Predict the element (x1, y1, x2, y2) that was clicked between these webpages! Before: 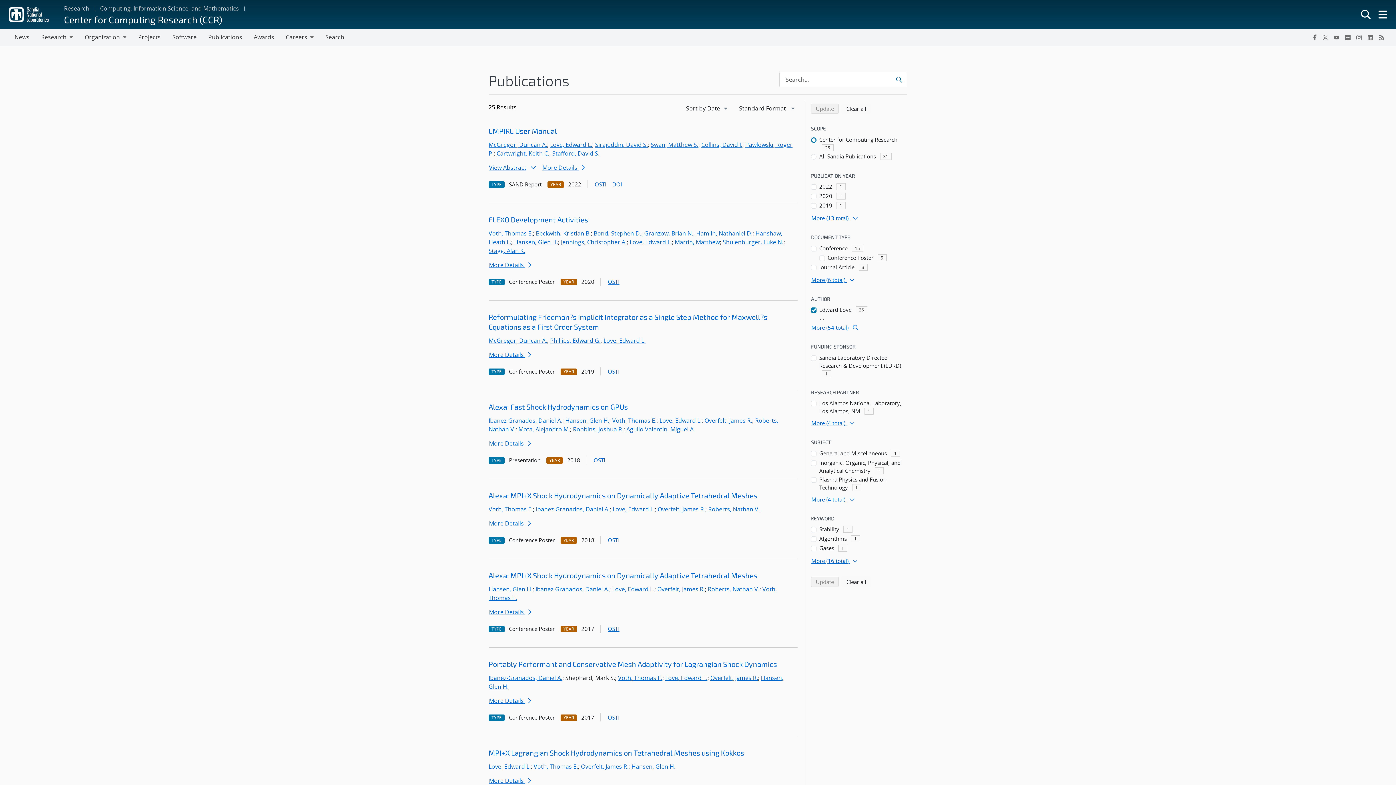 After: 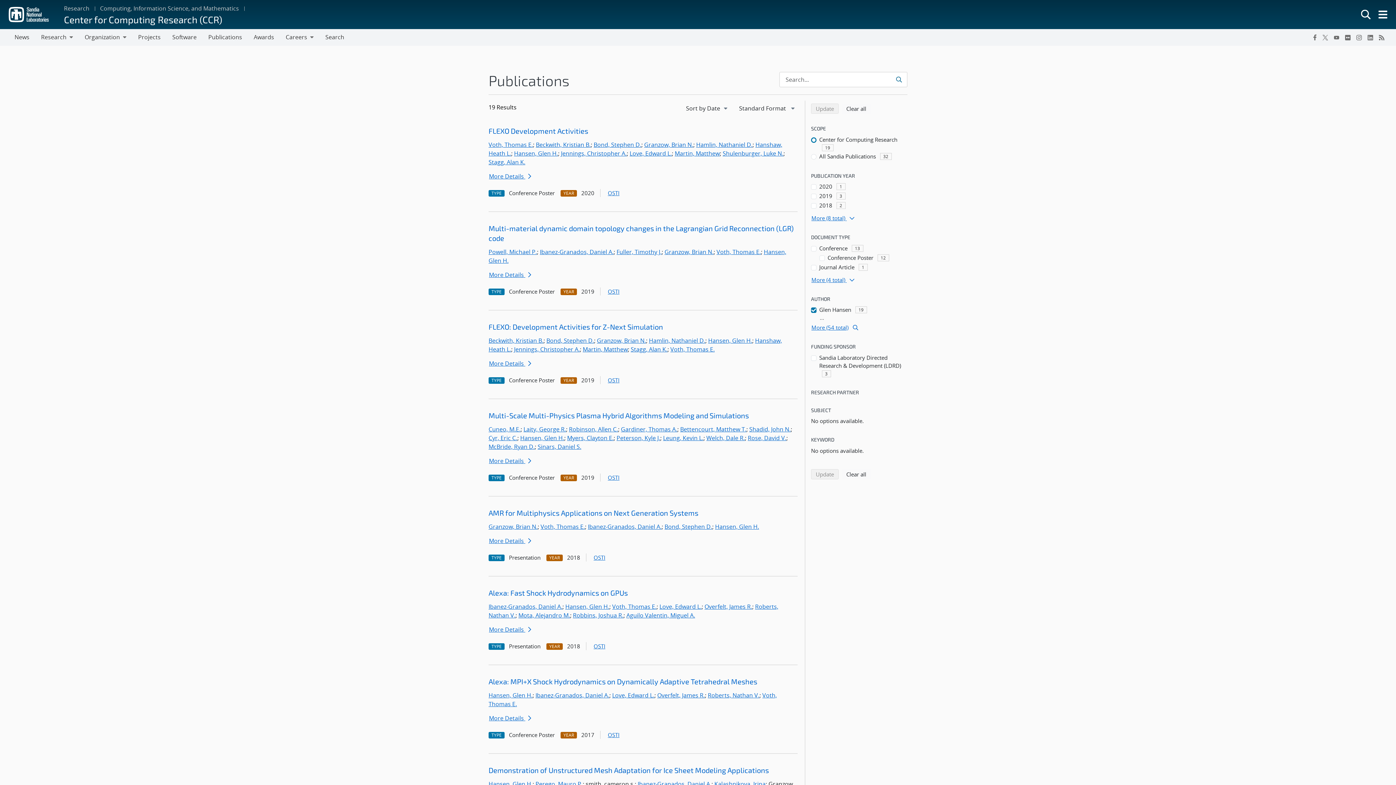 Action: label: Hansen, Glen H. bbox: (565, 416, 609, 424)